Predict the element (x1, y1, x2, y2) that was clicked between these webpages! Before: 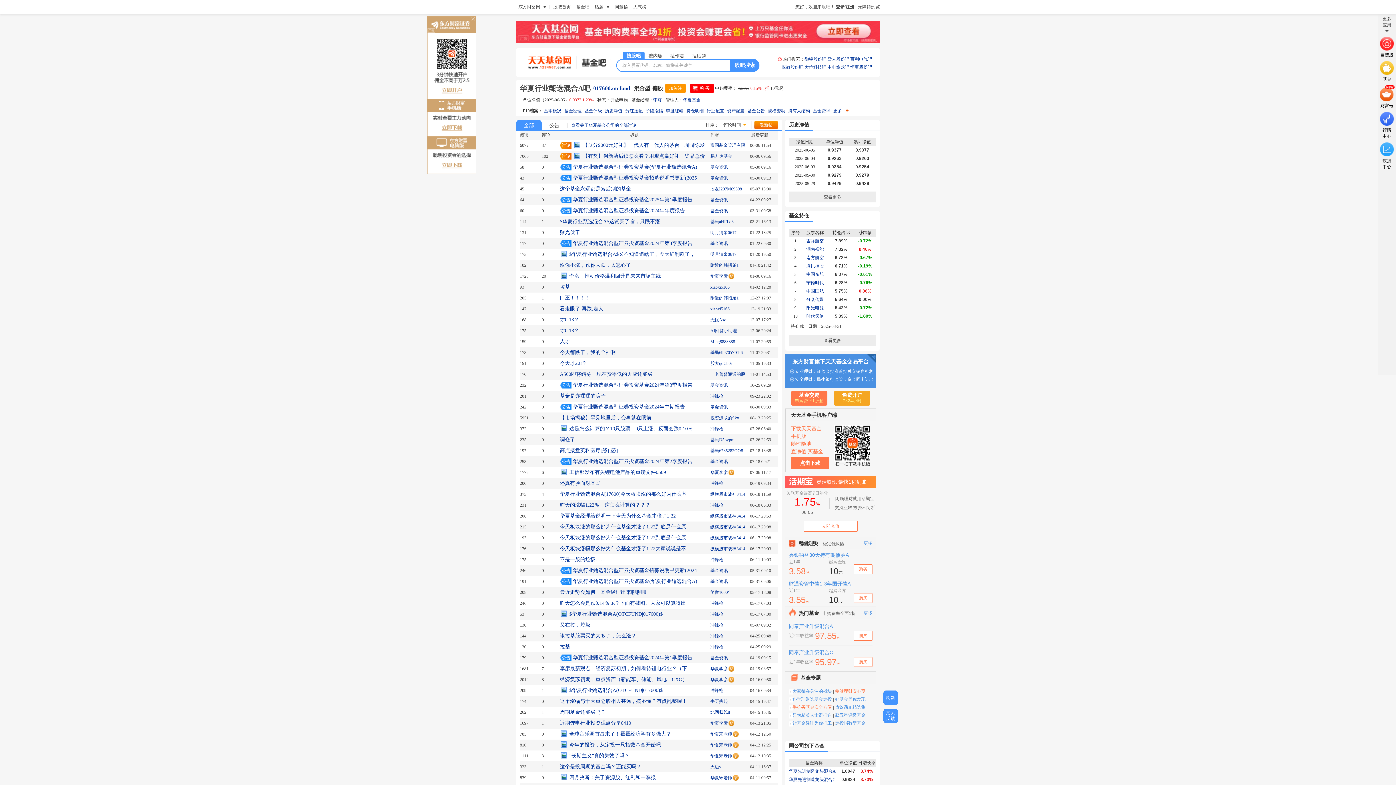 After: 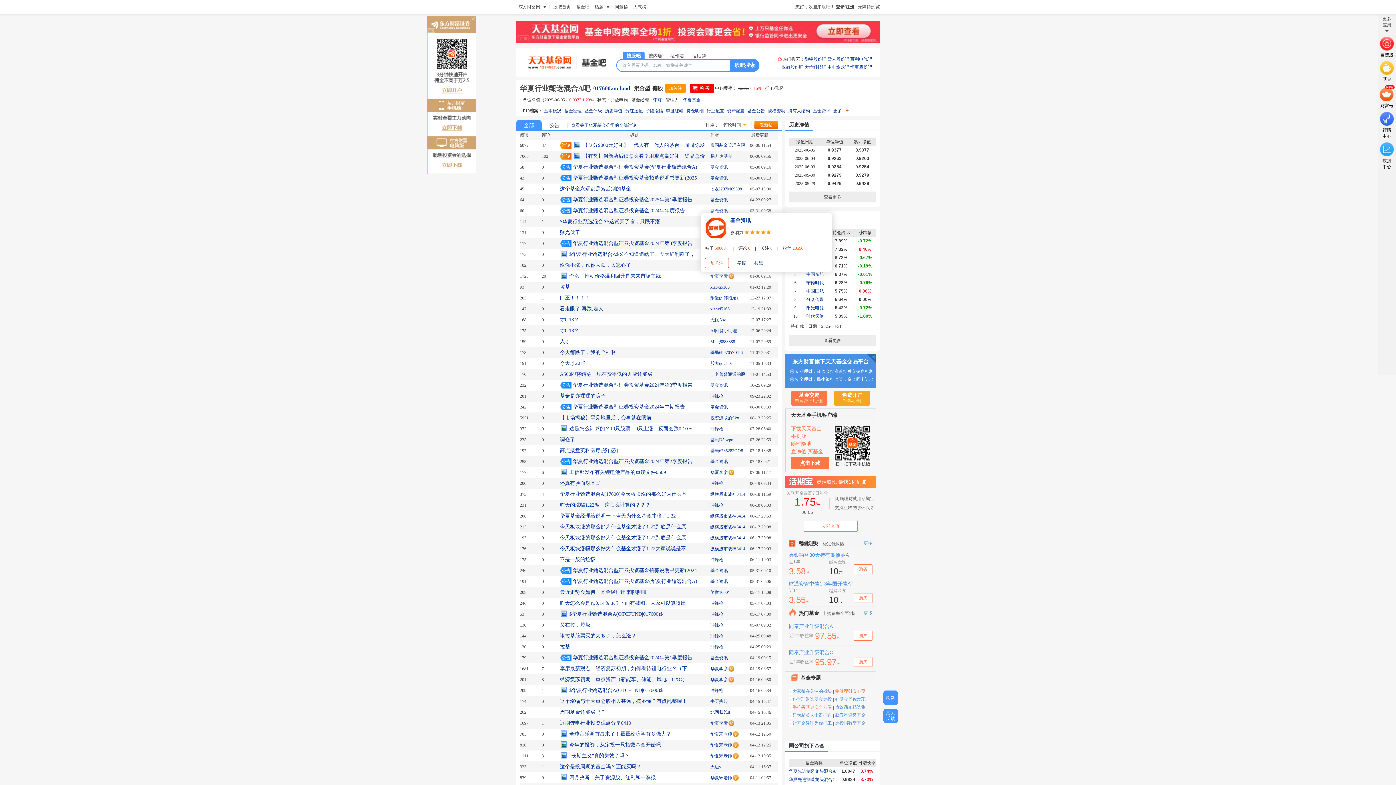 Action: label: 基金资讯 bbox: (710, 208, 728, 213)